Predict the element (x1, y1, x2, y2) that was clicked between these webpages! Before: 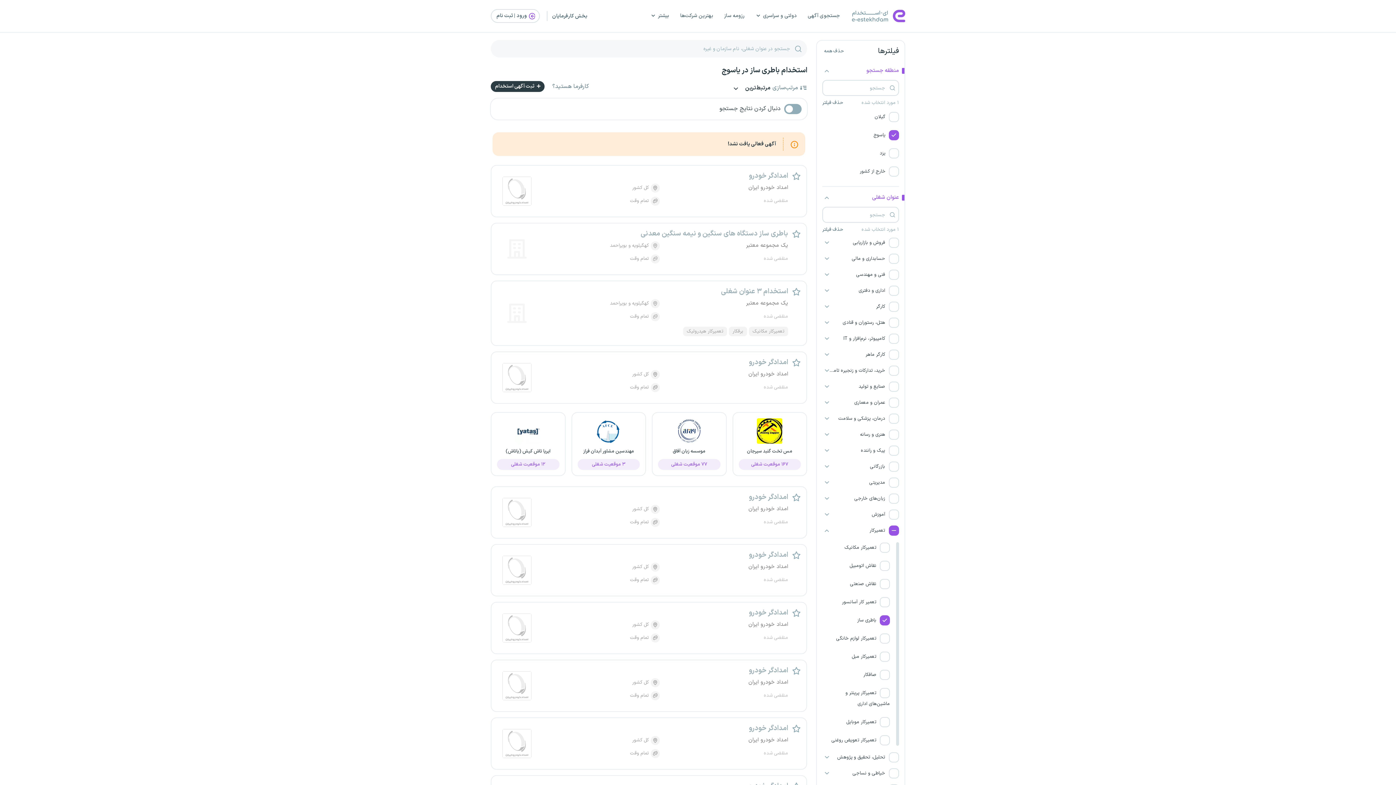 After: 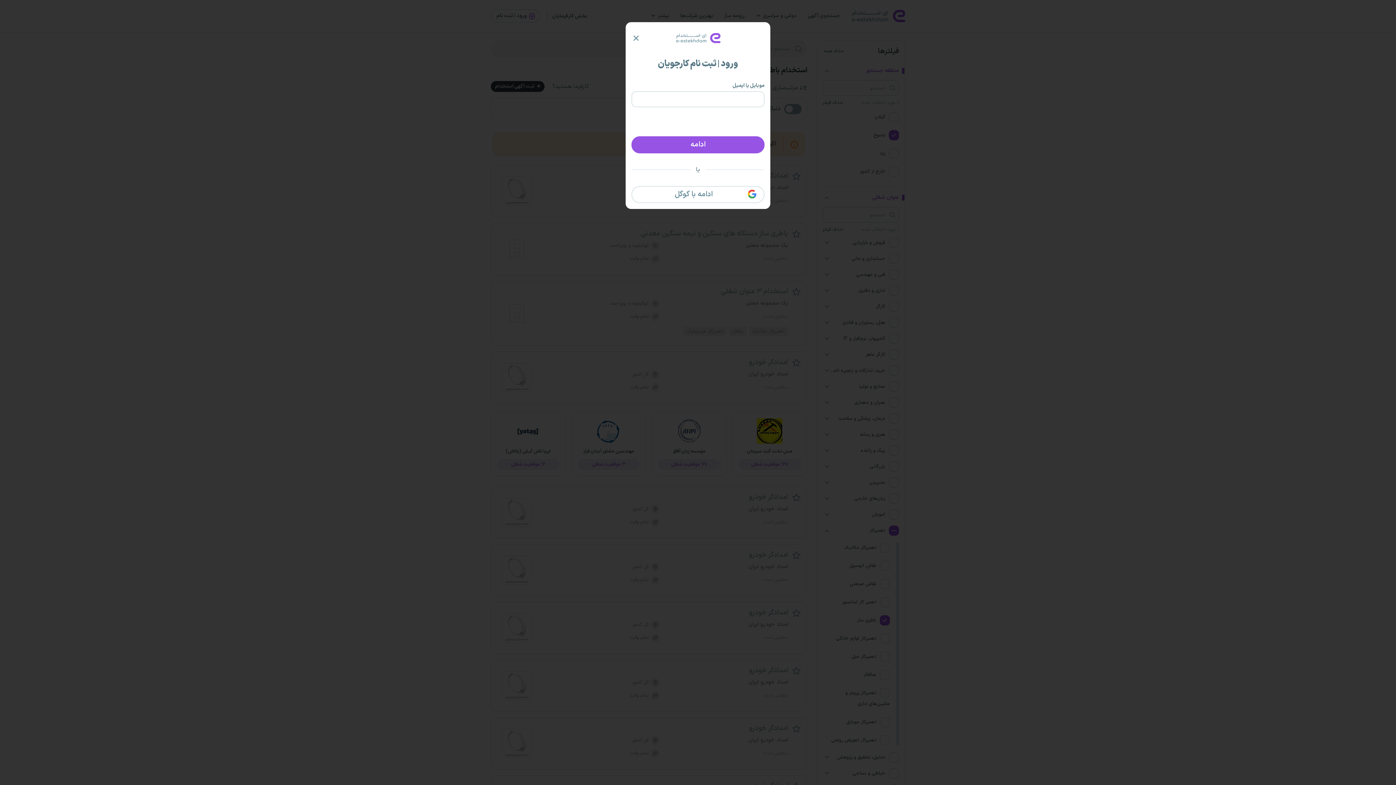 Action: bbox: (792, 492, 801, 501)